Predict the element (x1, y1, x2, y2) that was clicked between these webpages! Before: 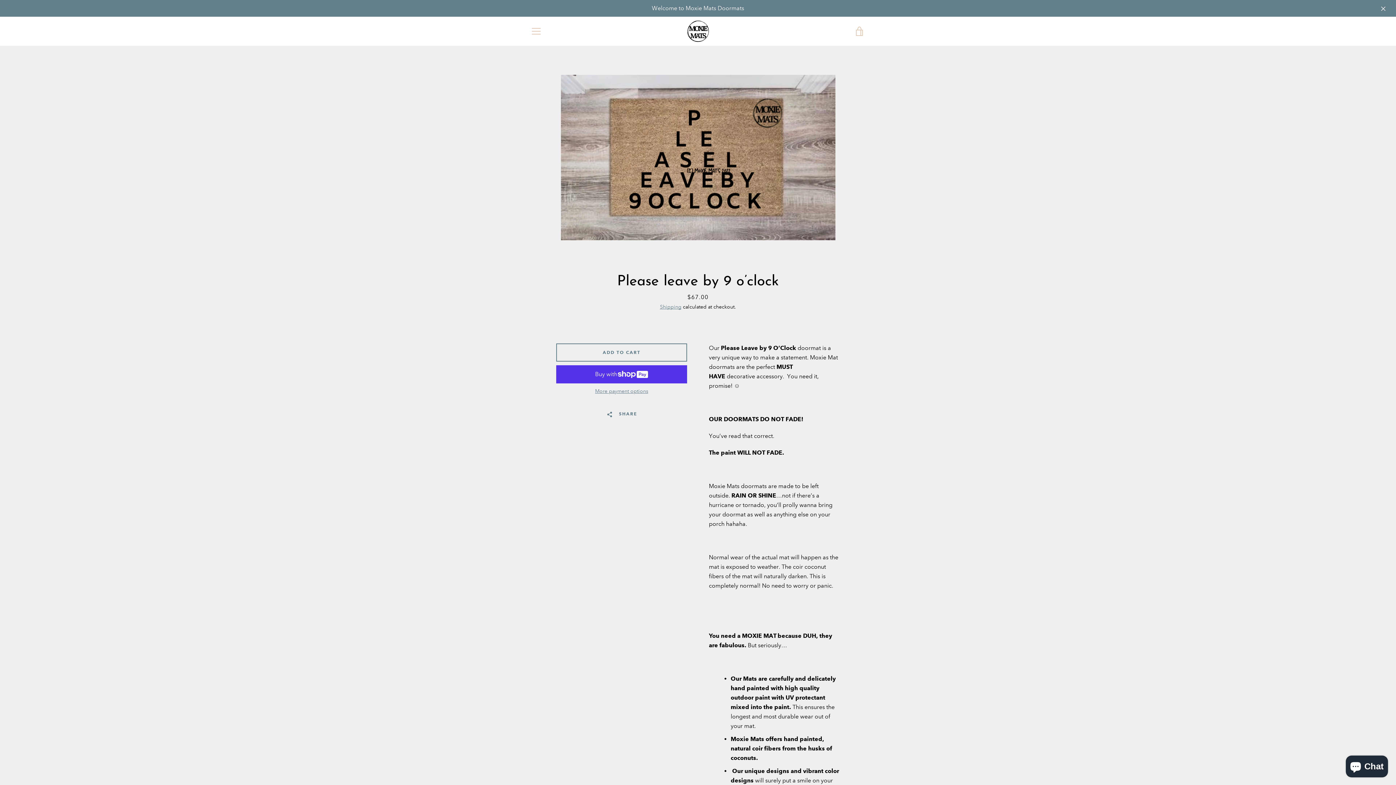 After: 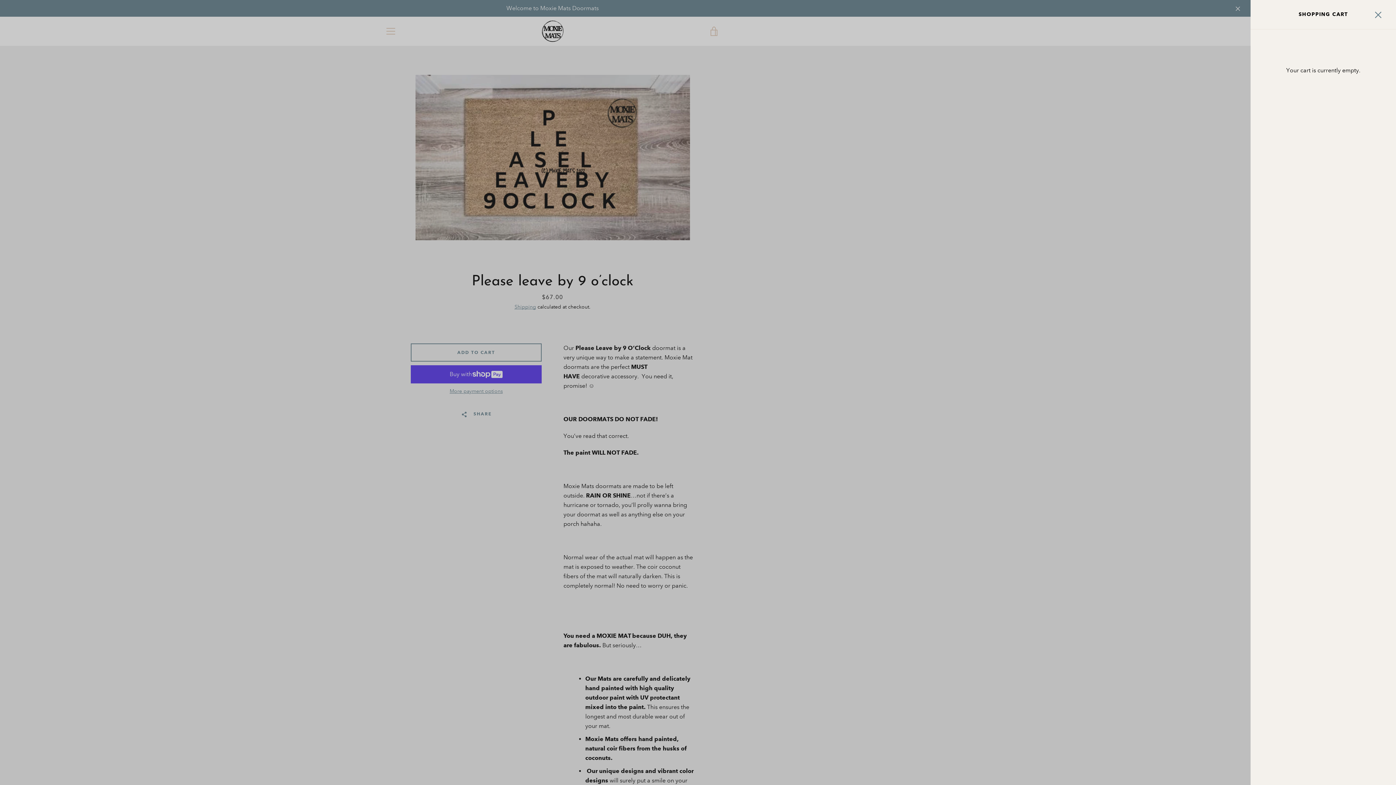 Action: label: VIEW CART bbox: (850, 22, 869, 40)